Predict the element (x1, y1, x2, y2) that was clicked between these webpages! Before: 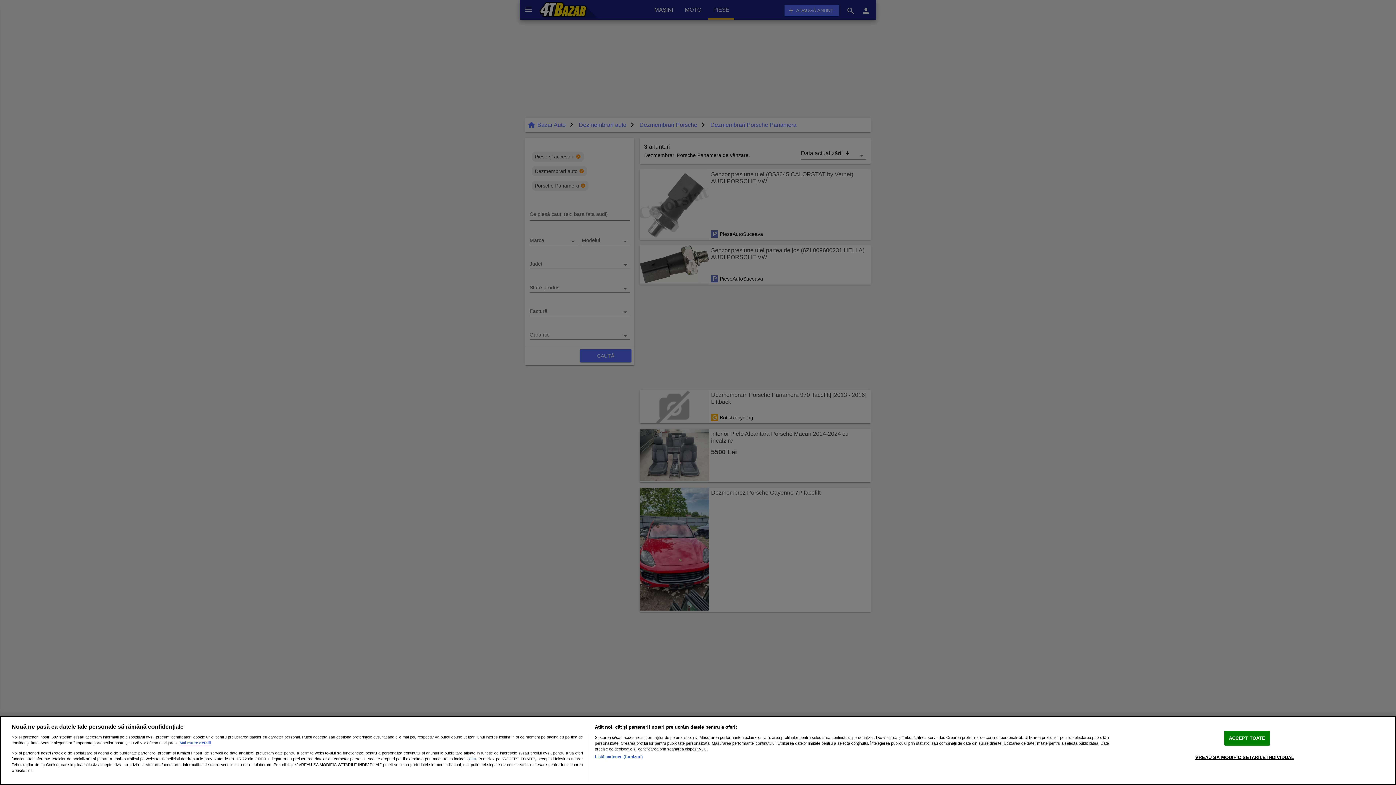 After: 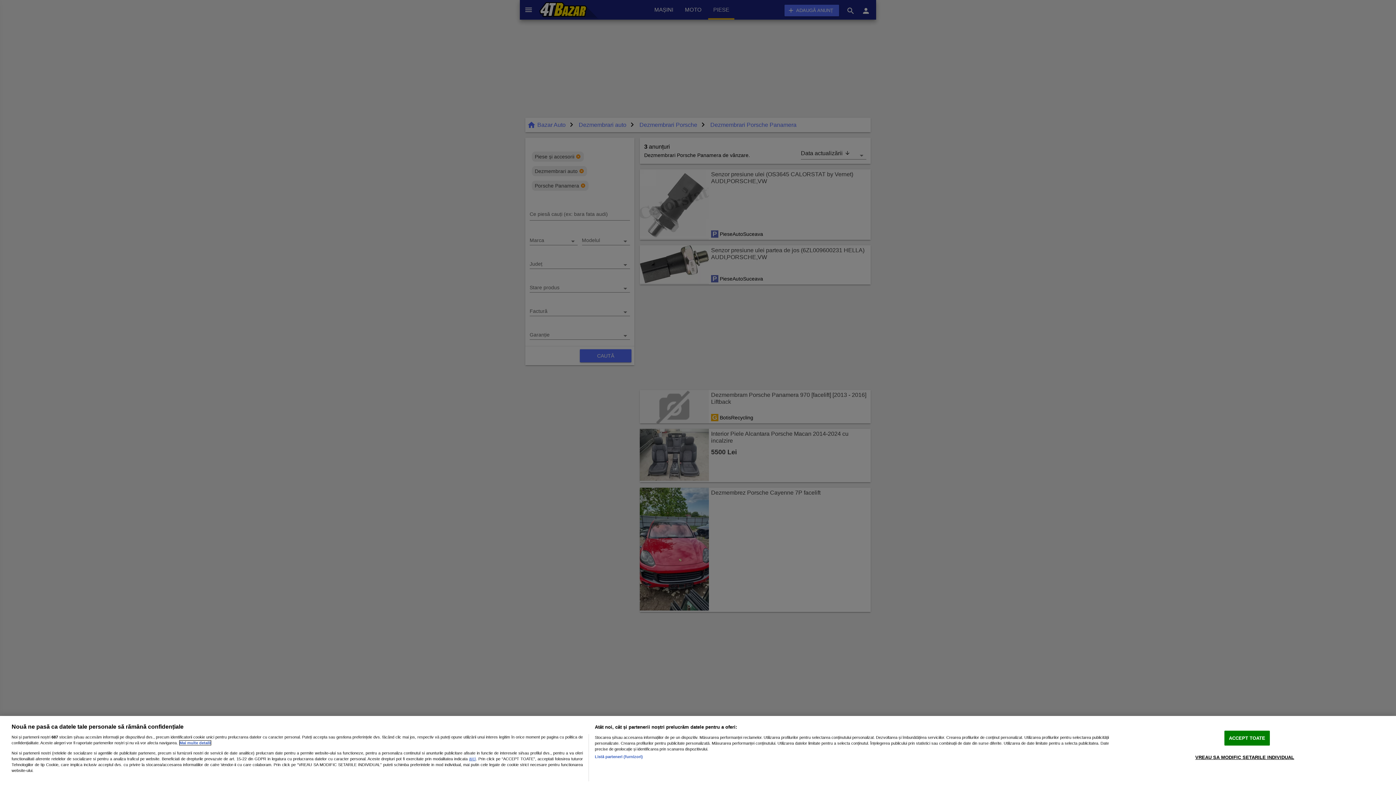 Action: label: Mai multe informații despre confidențialitatea datelor dvs., se deschide într-o fereastră nouă bbox: (179, 741, 210, 745)